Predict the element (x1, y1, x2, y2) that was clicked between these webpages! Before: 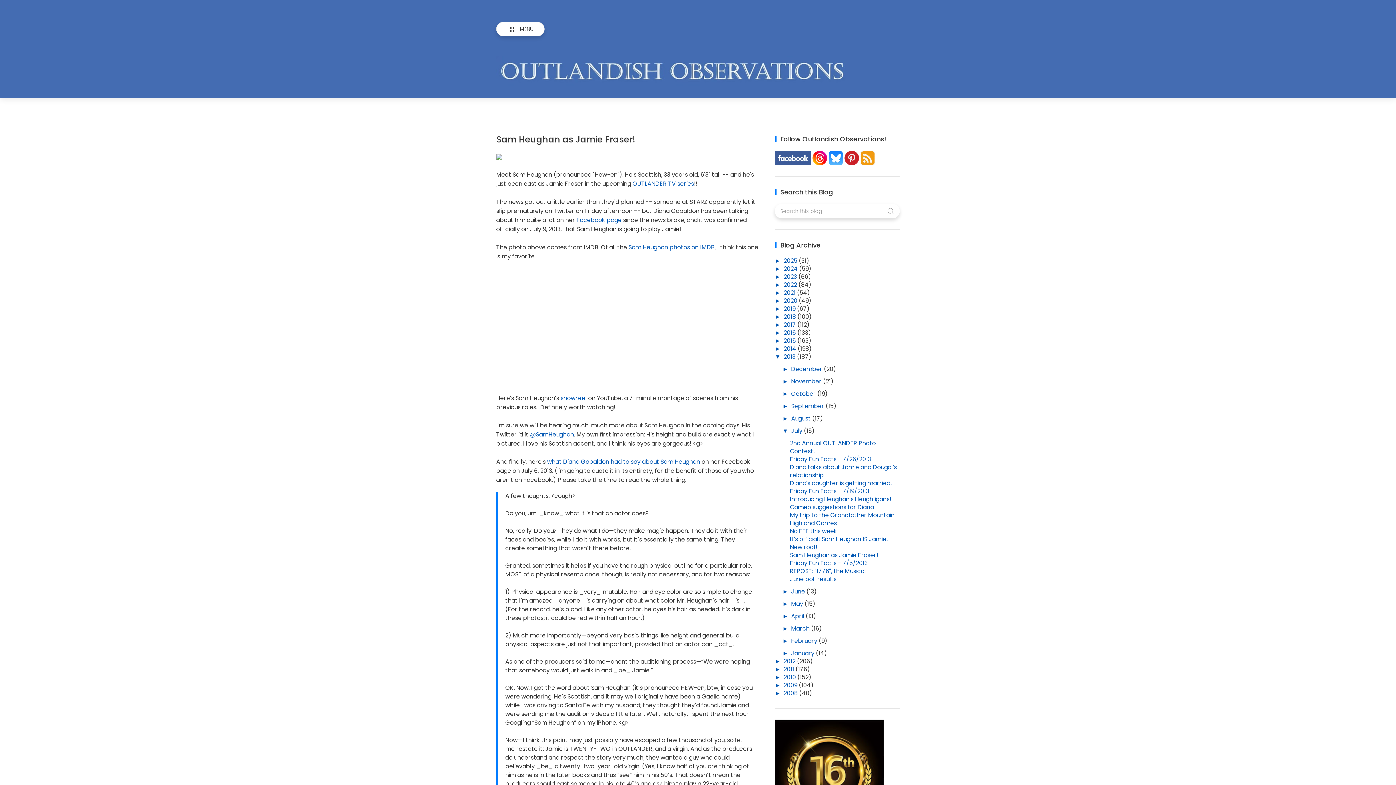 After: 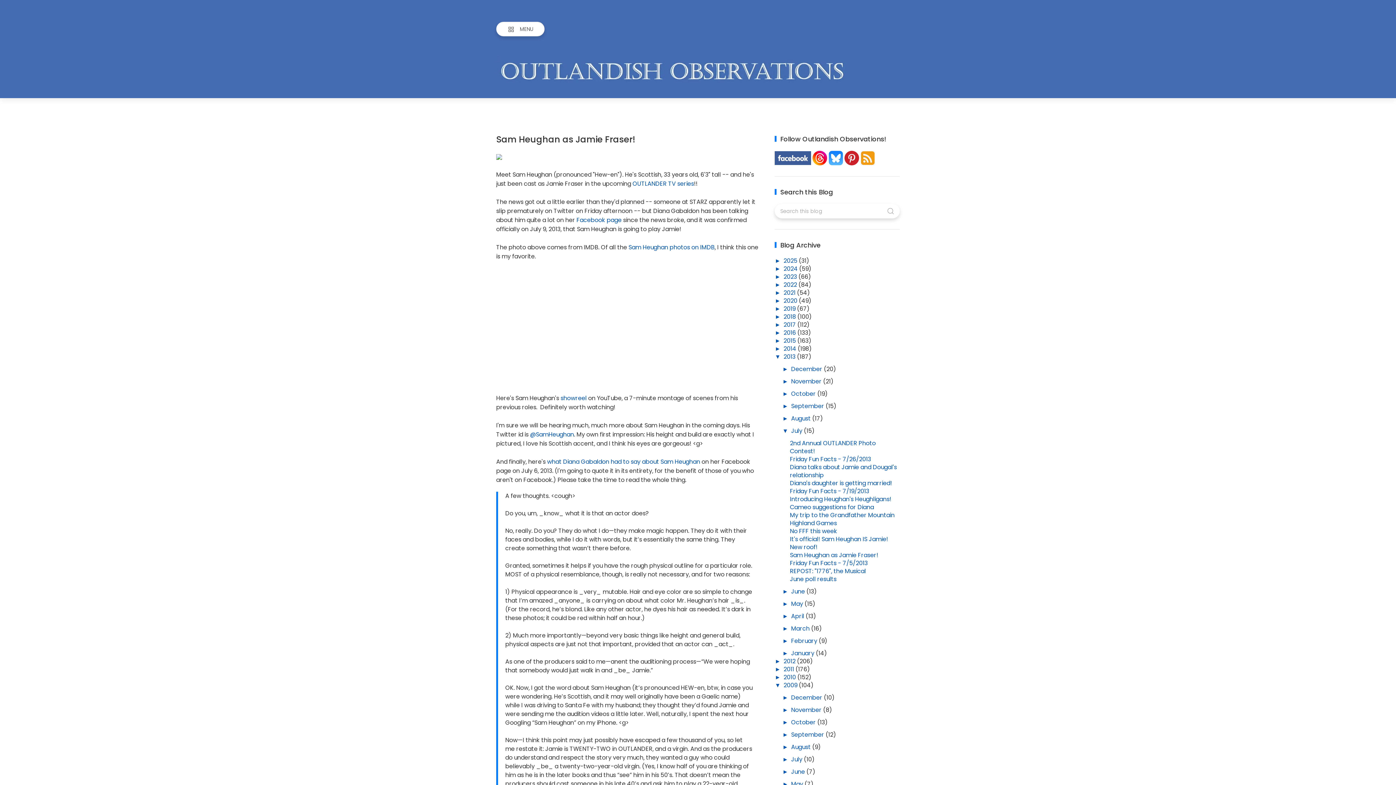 Action: bbox: (775, 681, 783, 689) label: ►  